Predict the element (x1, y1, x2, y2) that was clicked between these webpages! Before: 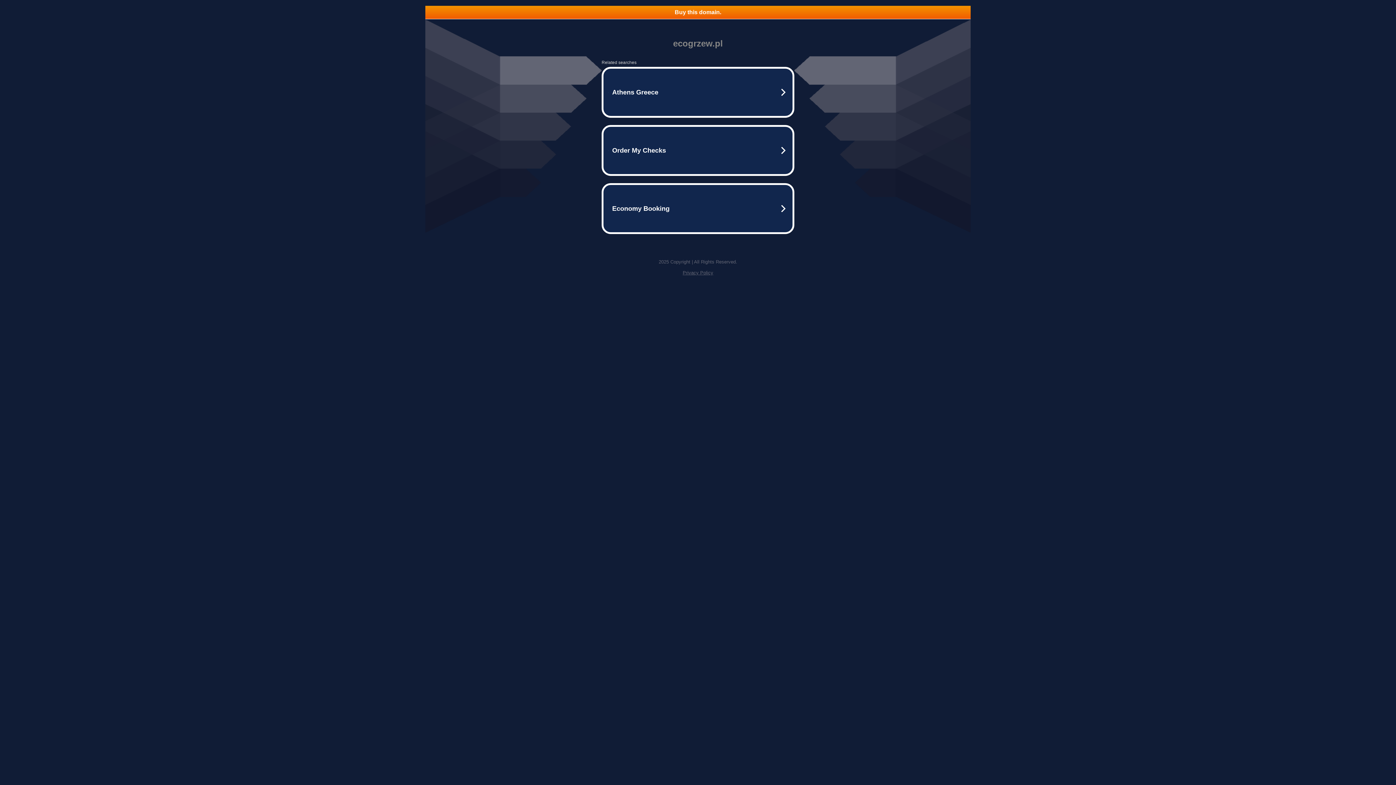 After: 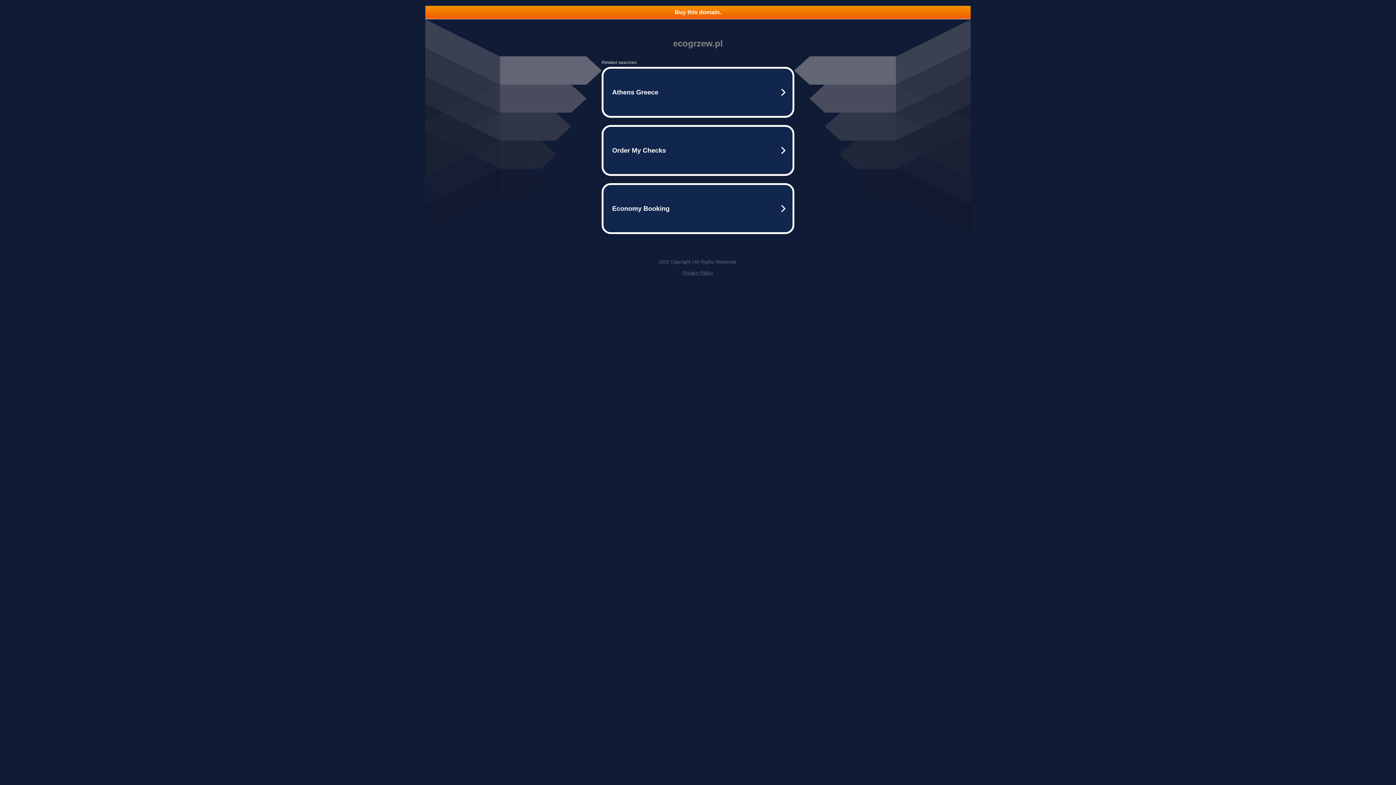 Action: bbox: (682, 270, 713, 275) label: Privacy Policy